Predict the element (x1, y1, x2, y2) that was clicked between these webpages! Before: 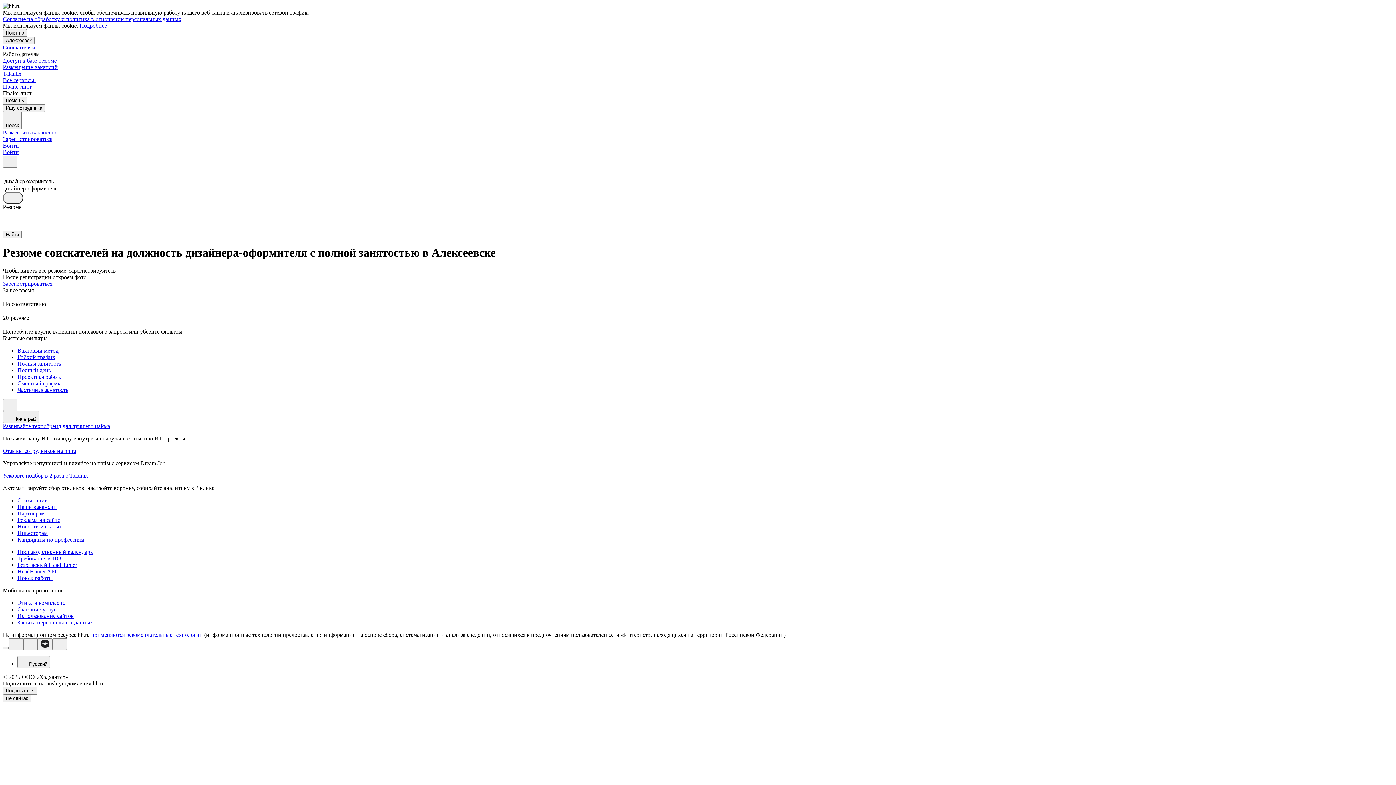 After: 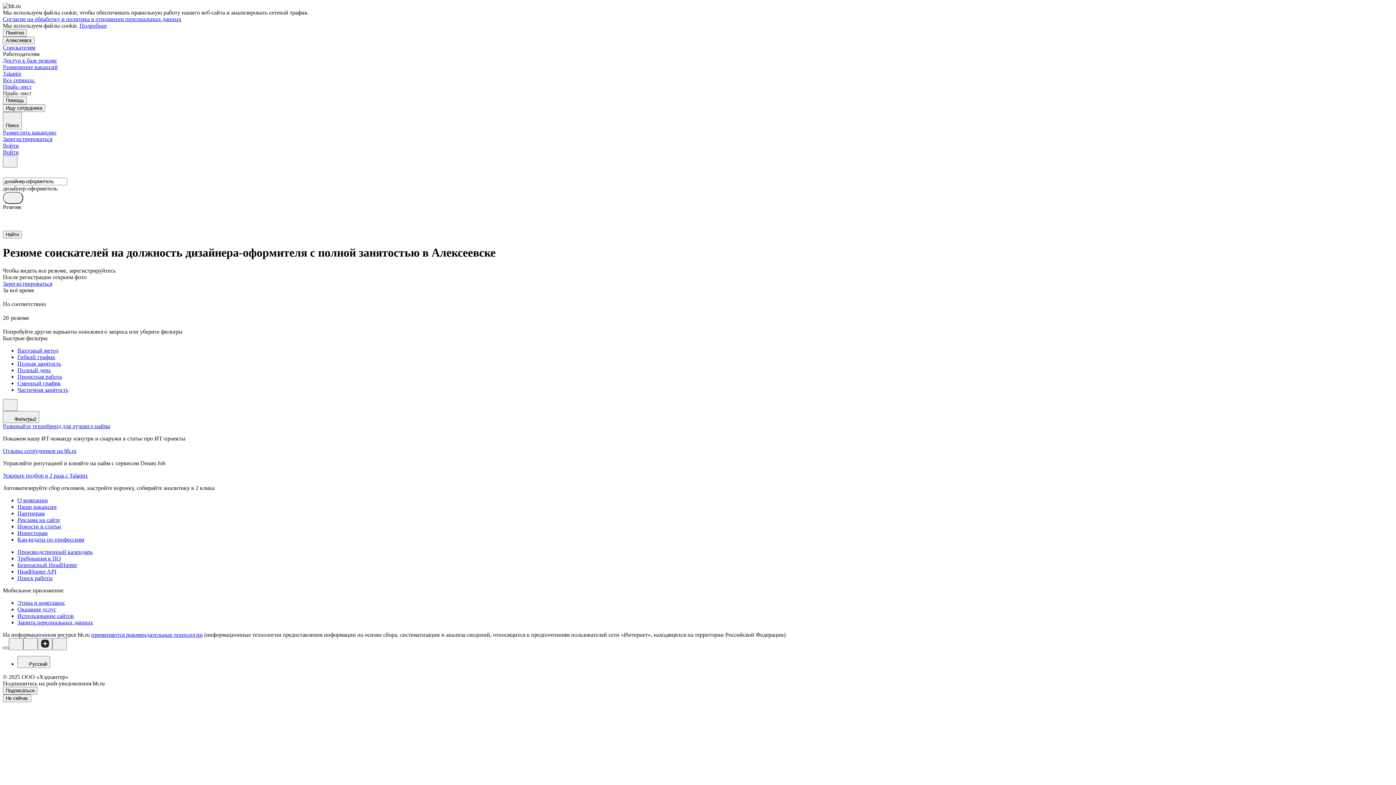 Action: bbox: (2, 647, 8, 649)